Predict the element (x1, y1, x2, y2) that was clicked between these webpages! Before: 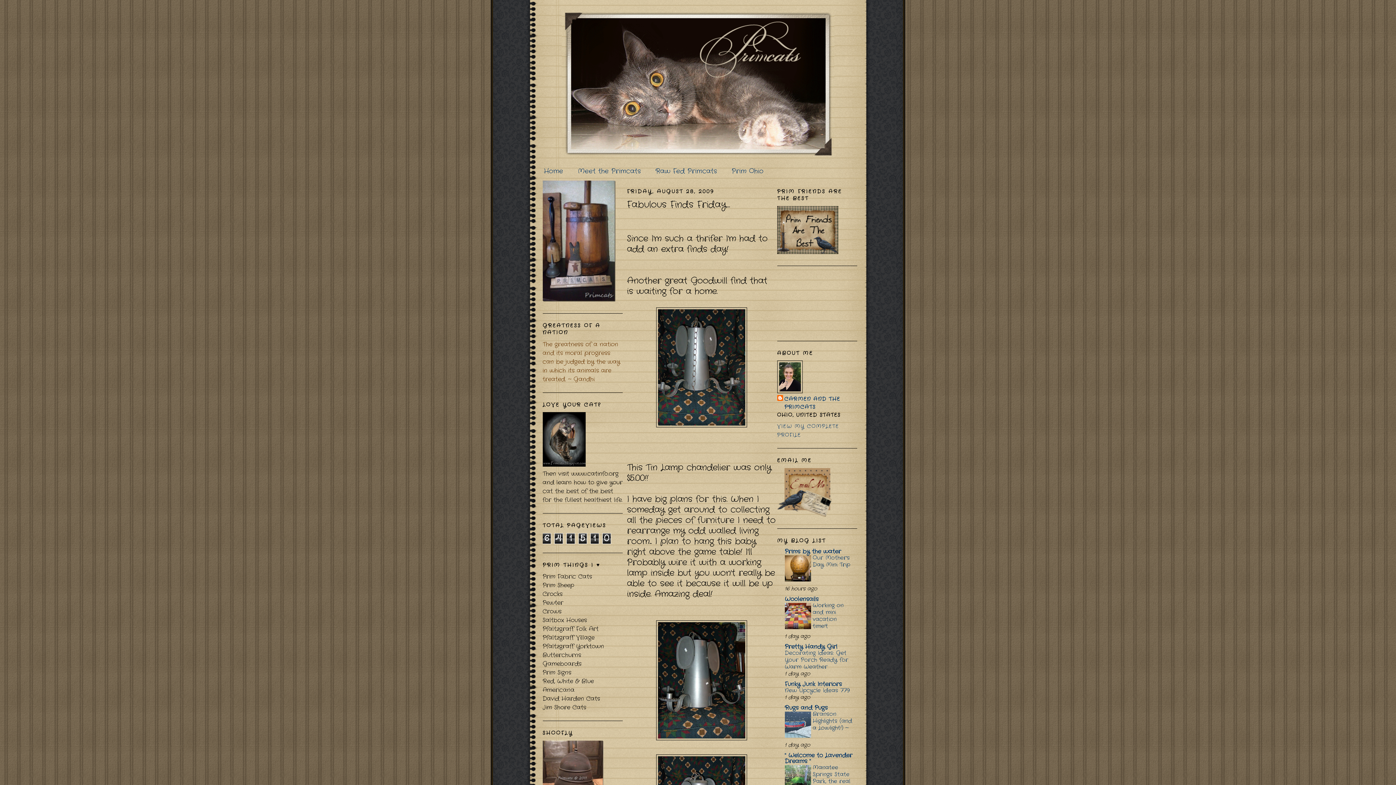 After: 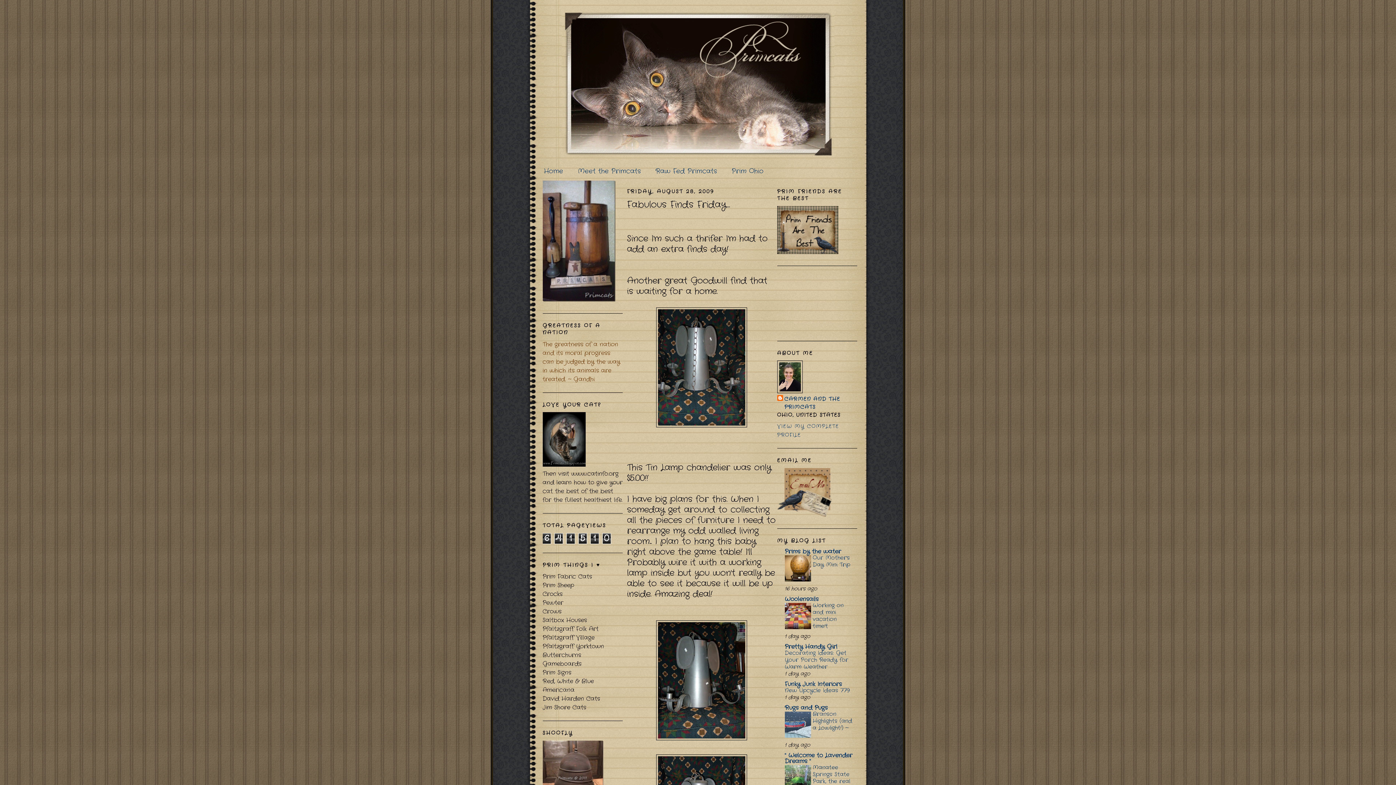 Action: bbox: (784, 576, 811, 584)